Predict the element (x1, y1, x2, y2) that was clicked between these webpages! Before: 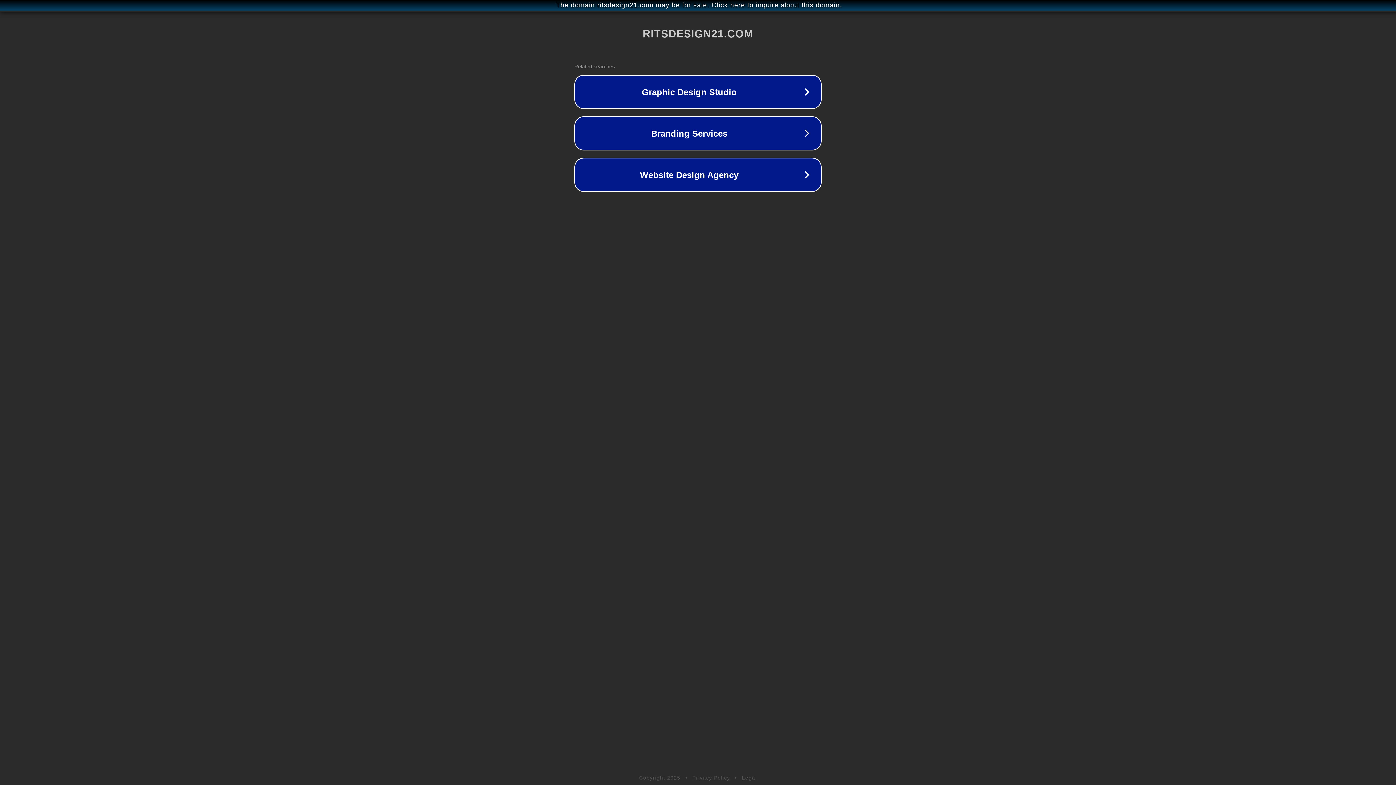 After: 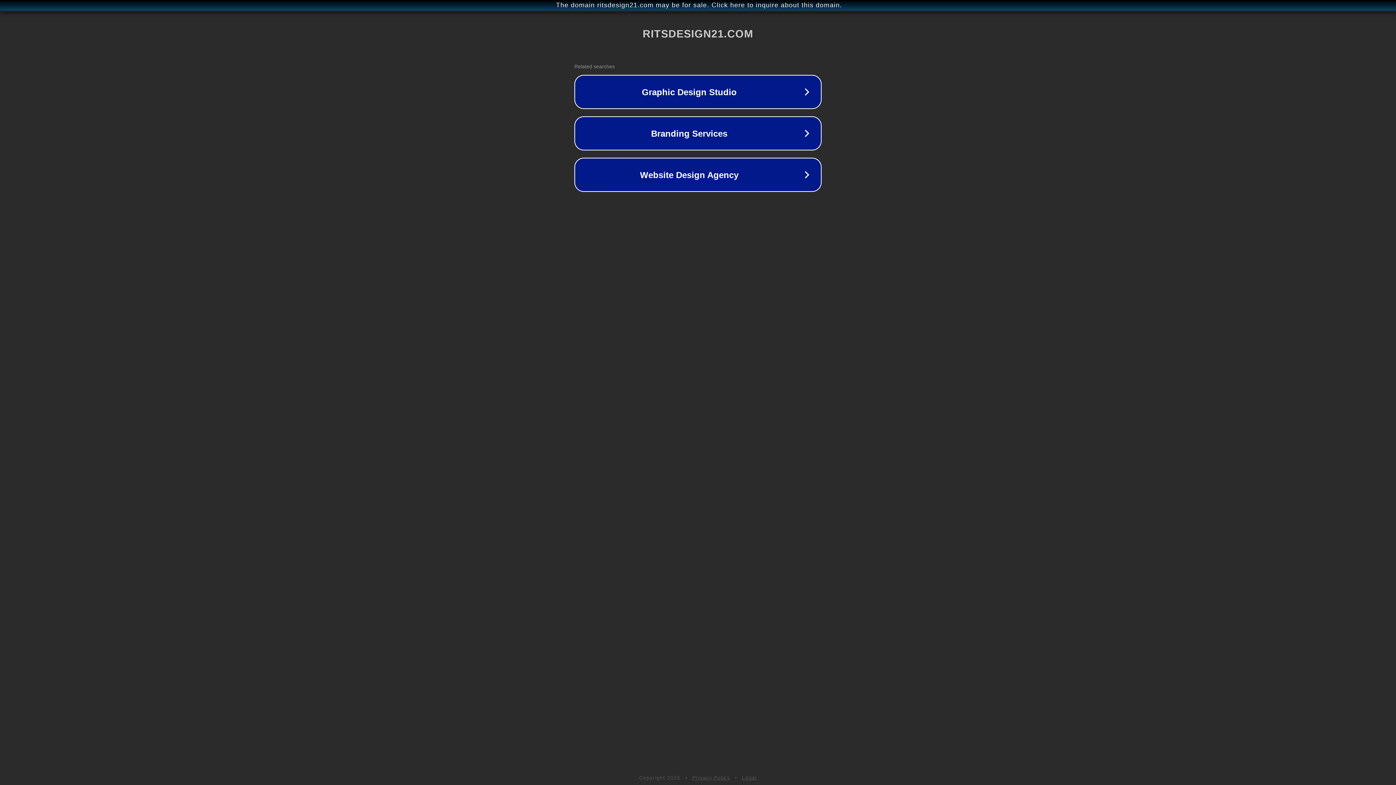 Action: bbox: (692, 775, 730, 781) label: Privacy Policy